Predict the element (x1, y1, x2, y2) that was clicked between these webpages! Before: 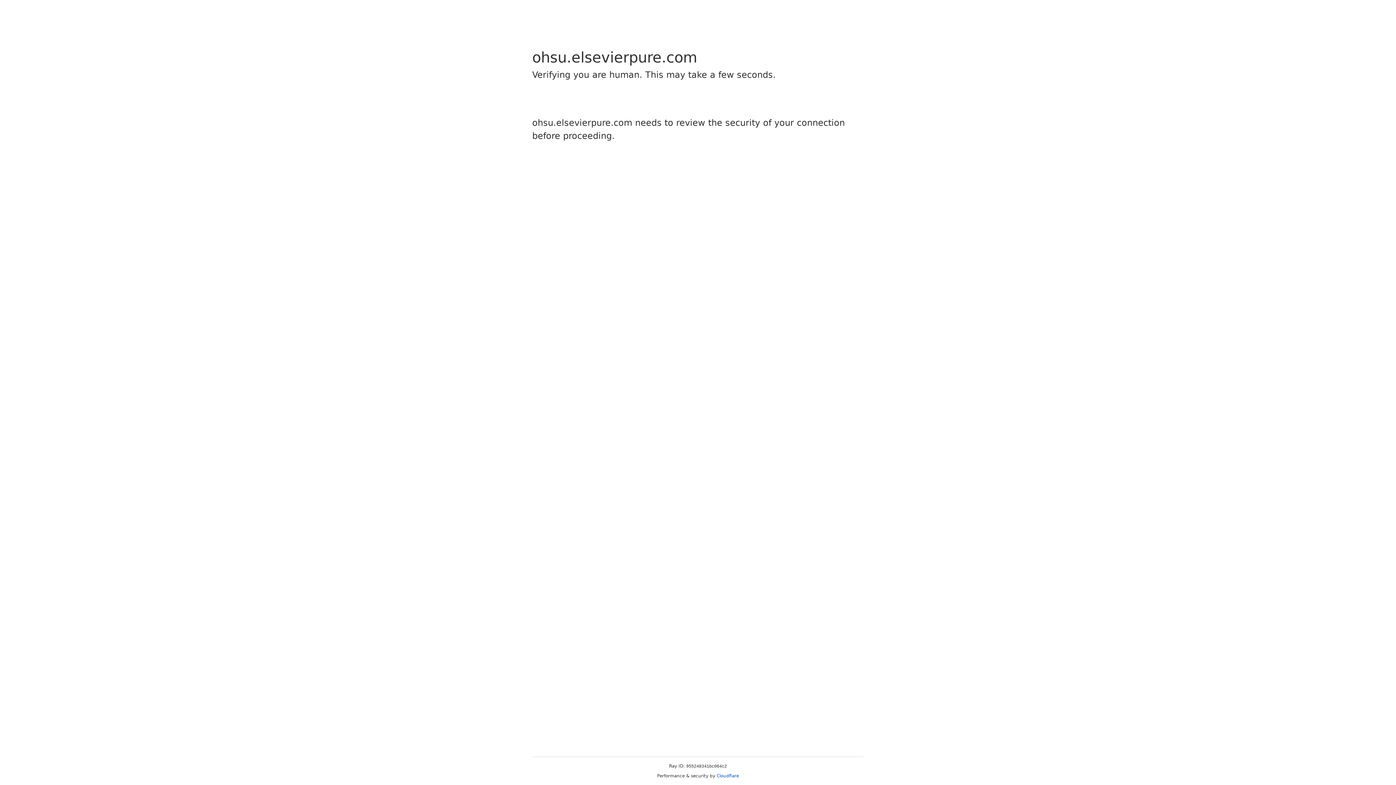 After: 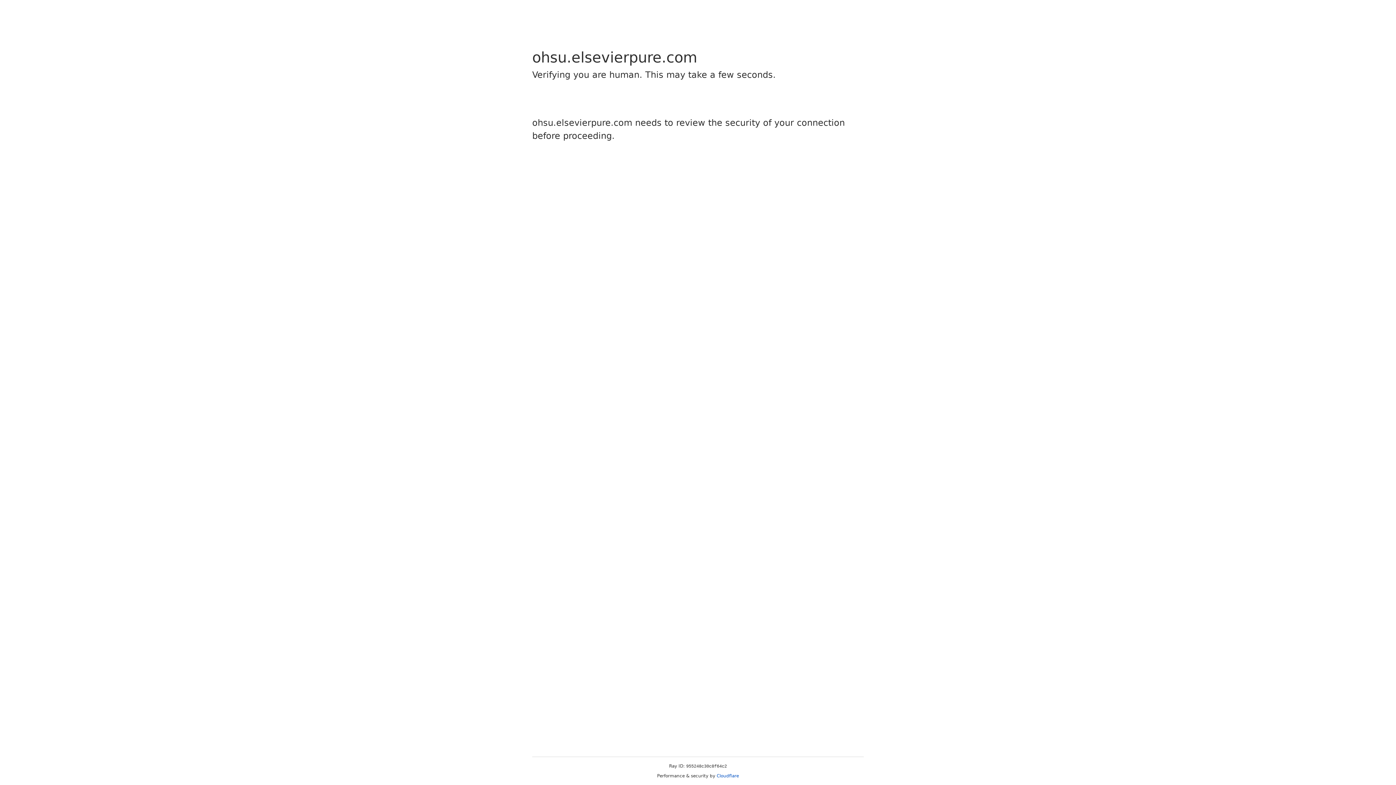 Action: bbox: (716, 773, 739, 778) label: Cloudflare